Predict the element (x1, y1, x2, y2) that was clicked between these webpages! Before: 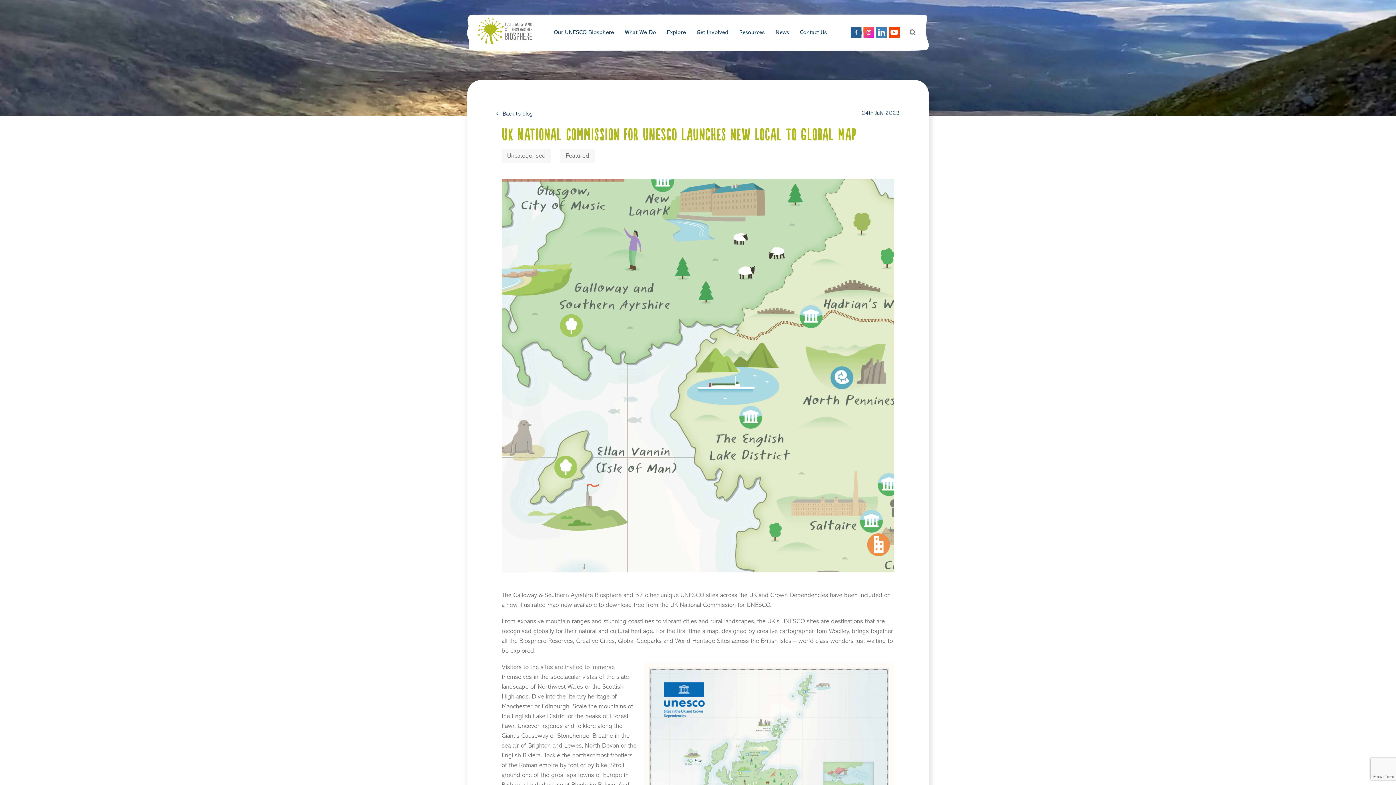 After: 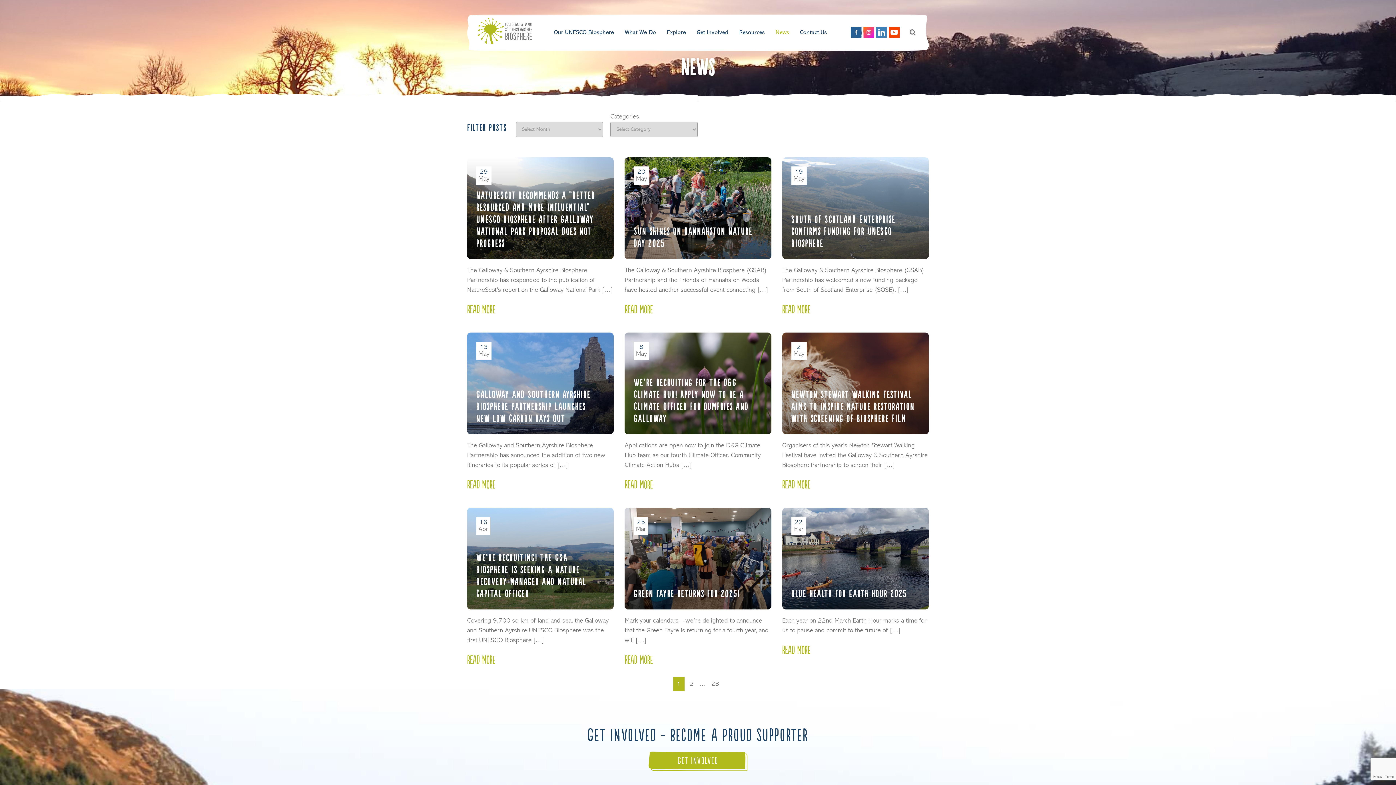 Action: label: Back to blog bbox: (496, 111, 533, 117)